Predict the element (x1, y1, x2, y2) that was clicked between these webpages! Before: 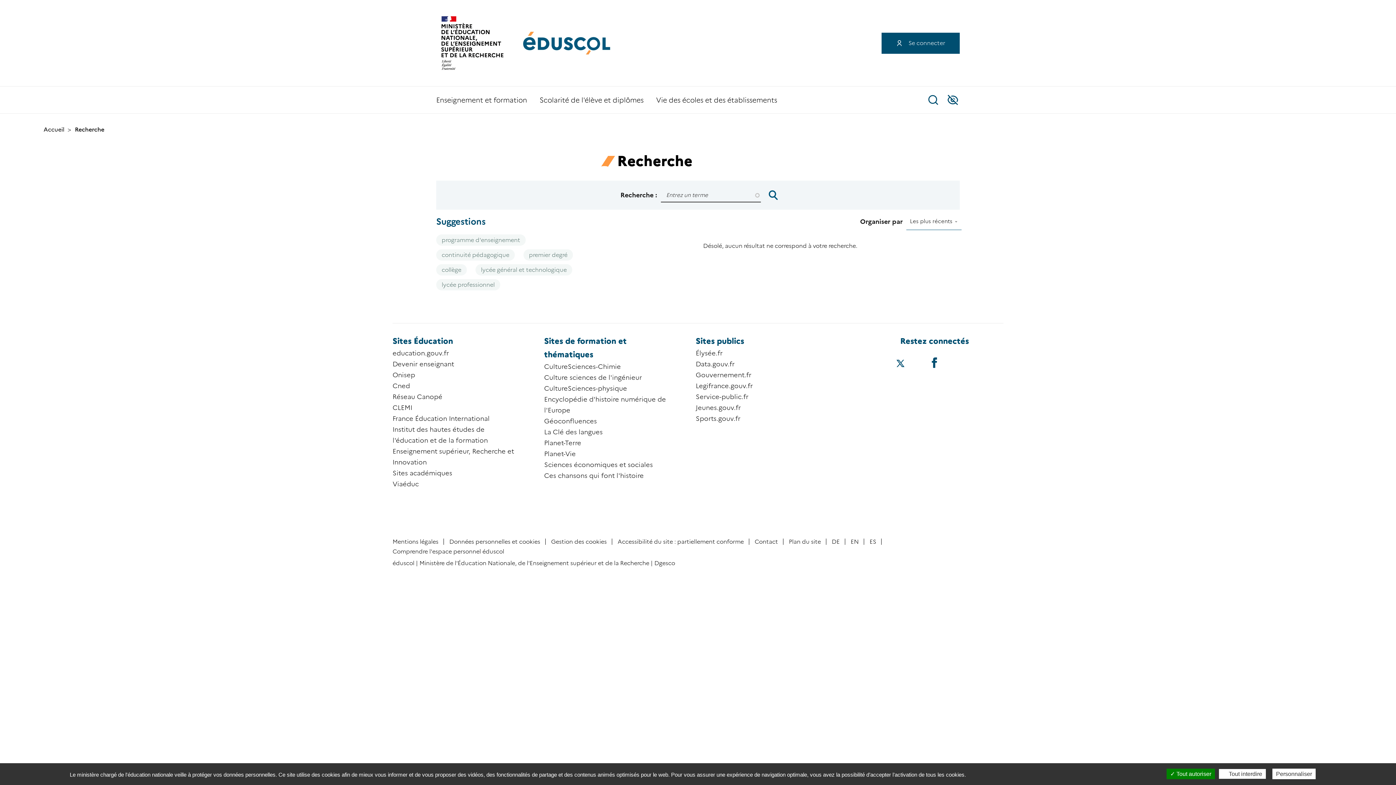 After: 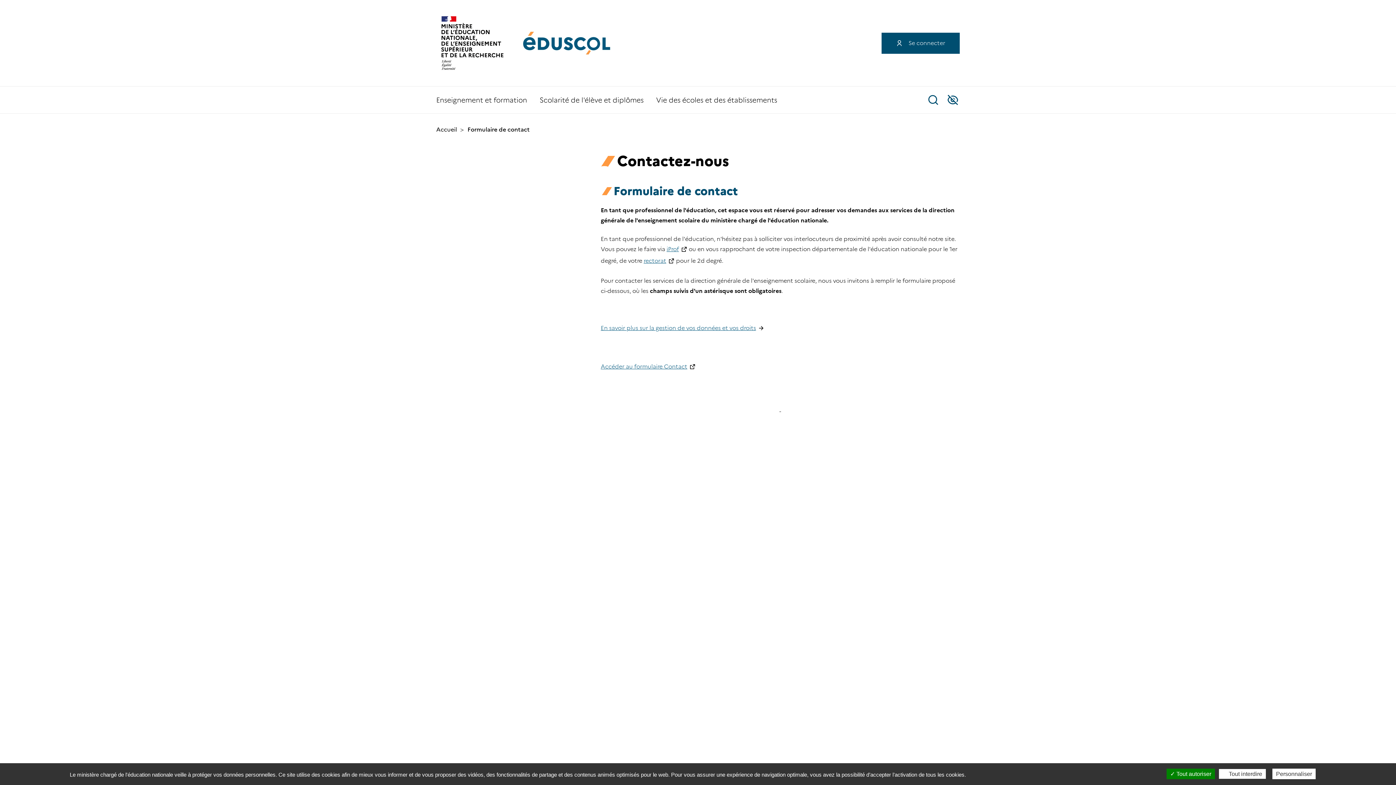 Action: label: Contact bbox: (754, 538, 778, 545)